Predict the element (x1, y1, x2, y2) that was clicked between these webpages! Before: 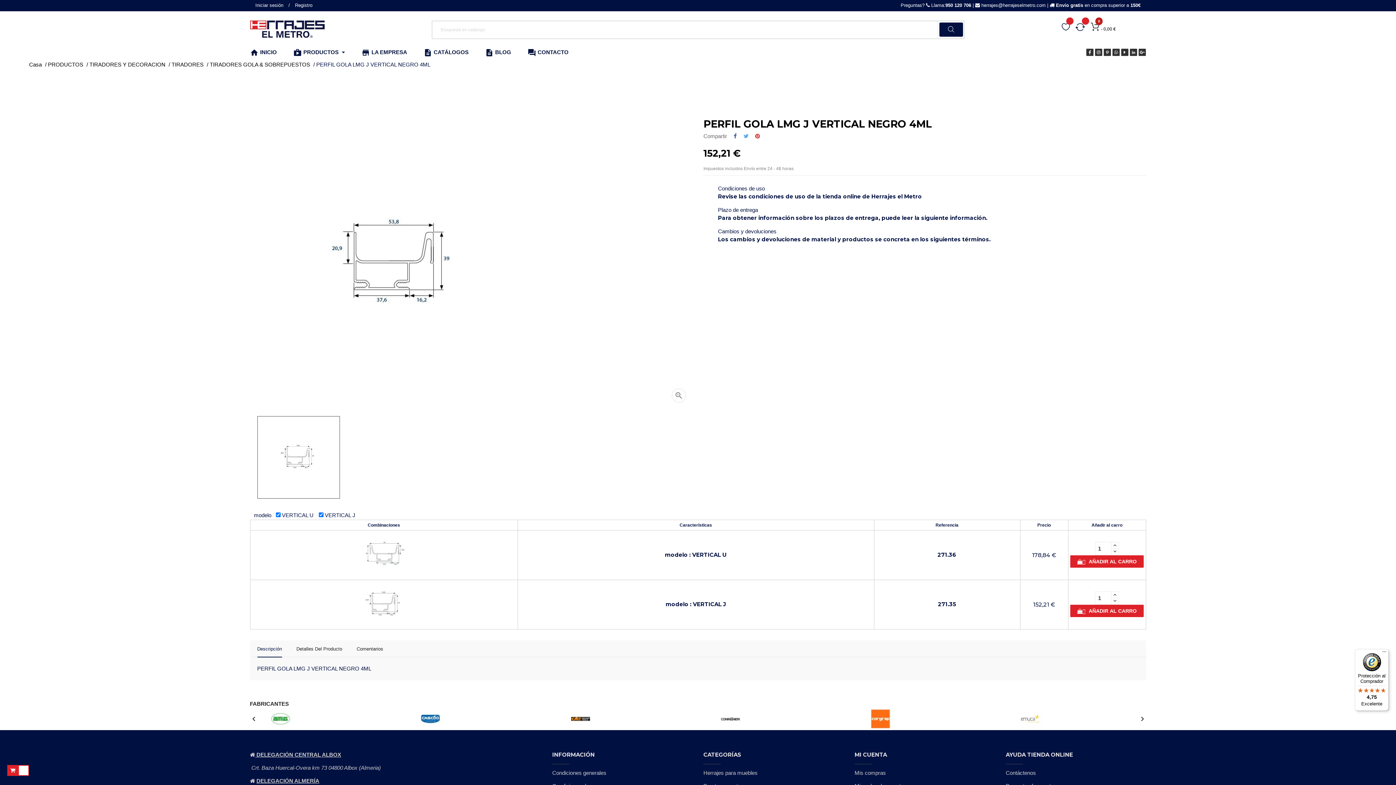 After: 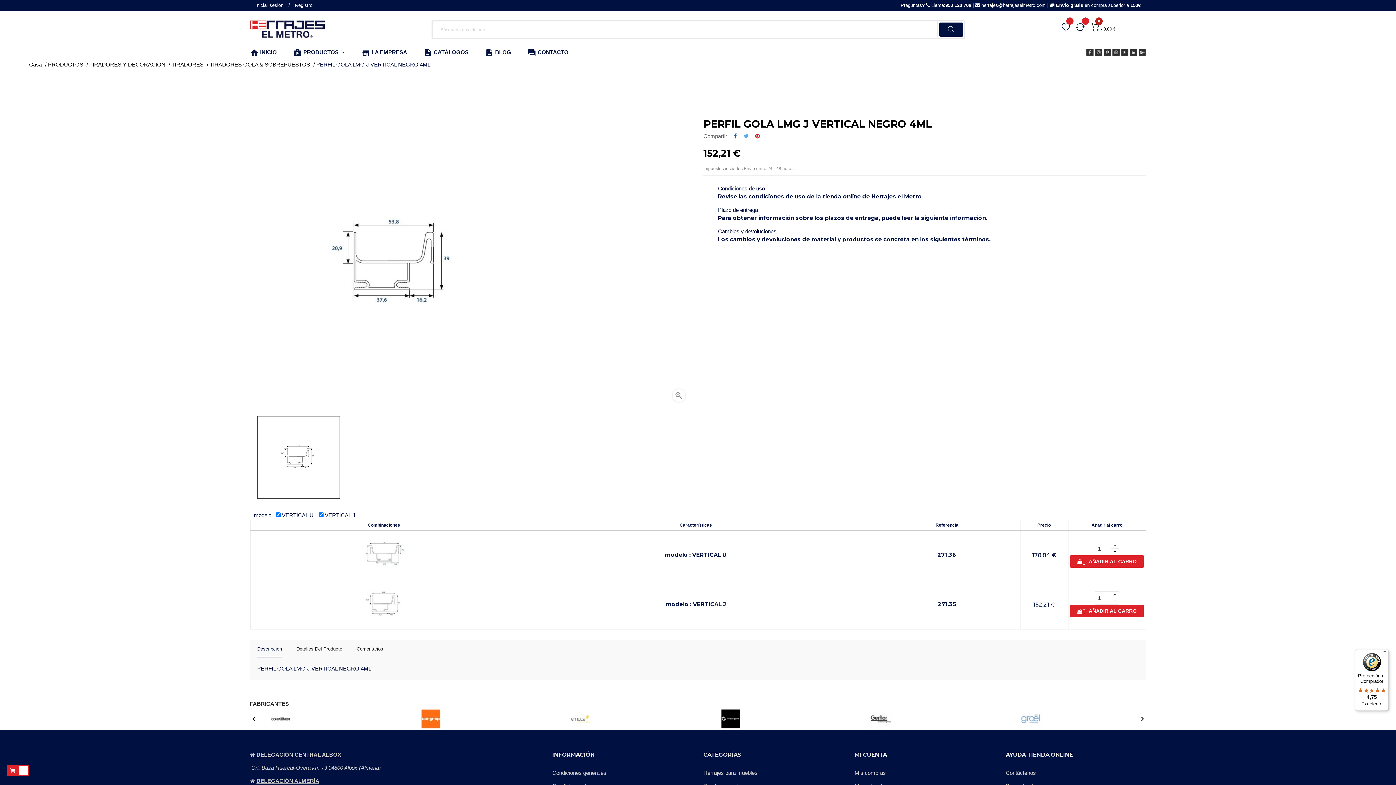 Action: label: Previous bbox: (250, 715, 257, 722)